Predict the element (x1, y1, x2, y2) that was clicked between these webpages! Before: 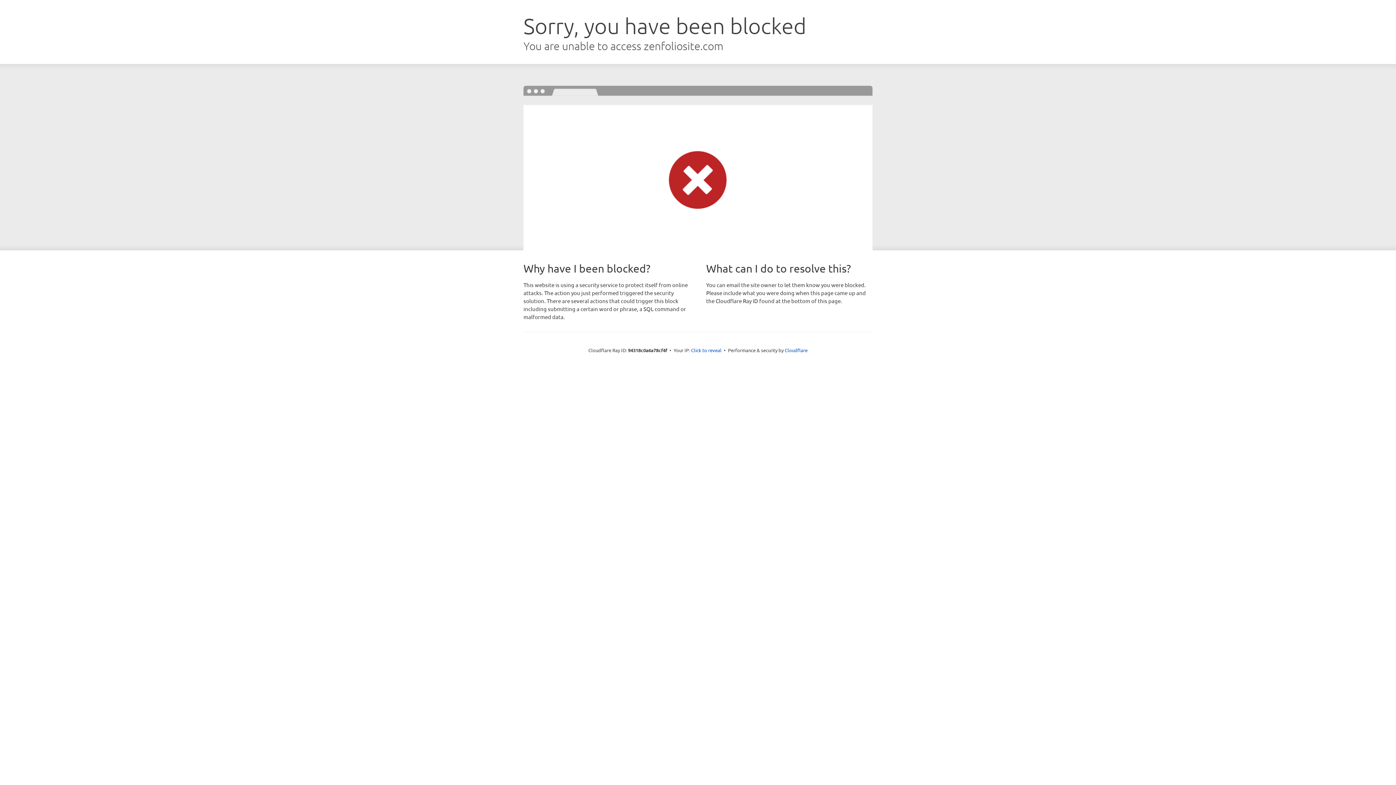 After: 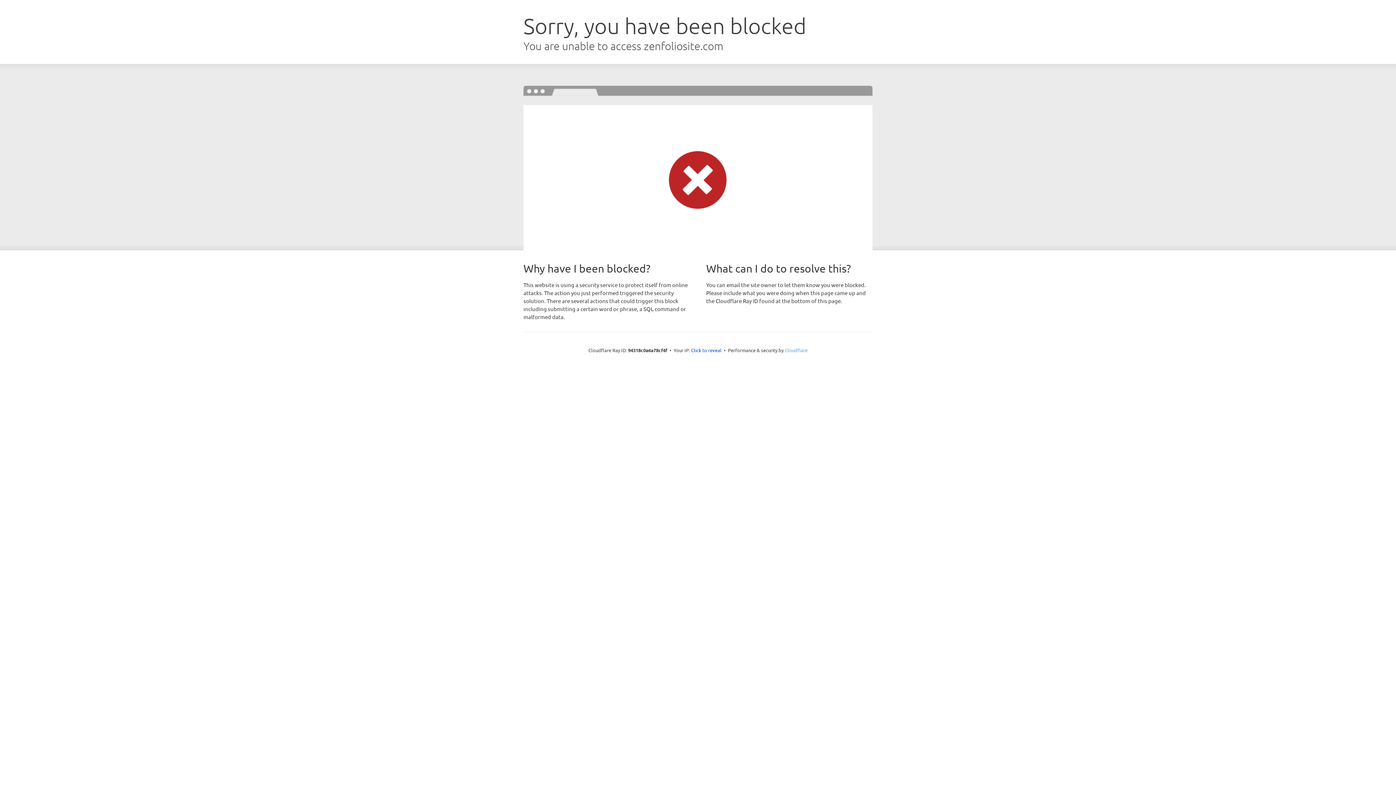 Action: label: Cloudflare bbox: (784, 347, 807, 353)